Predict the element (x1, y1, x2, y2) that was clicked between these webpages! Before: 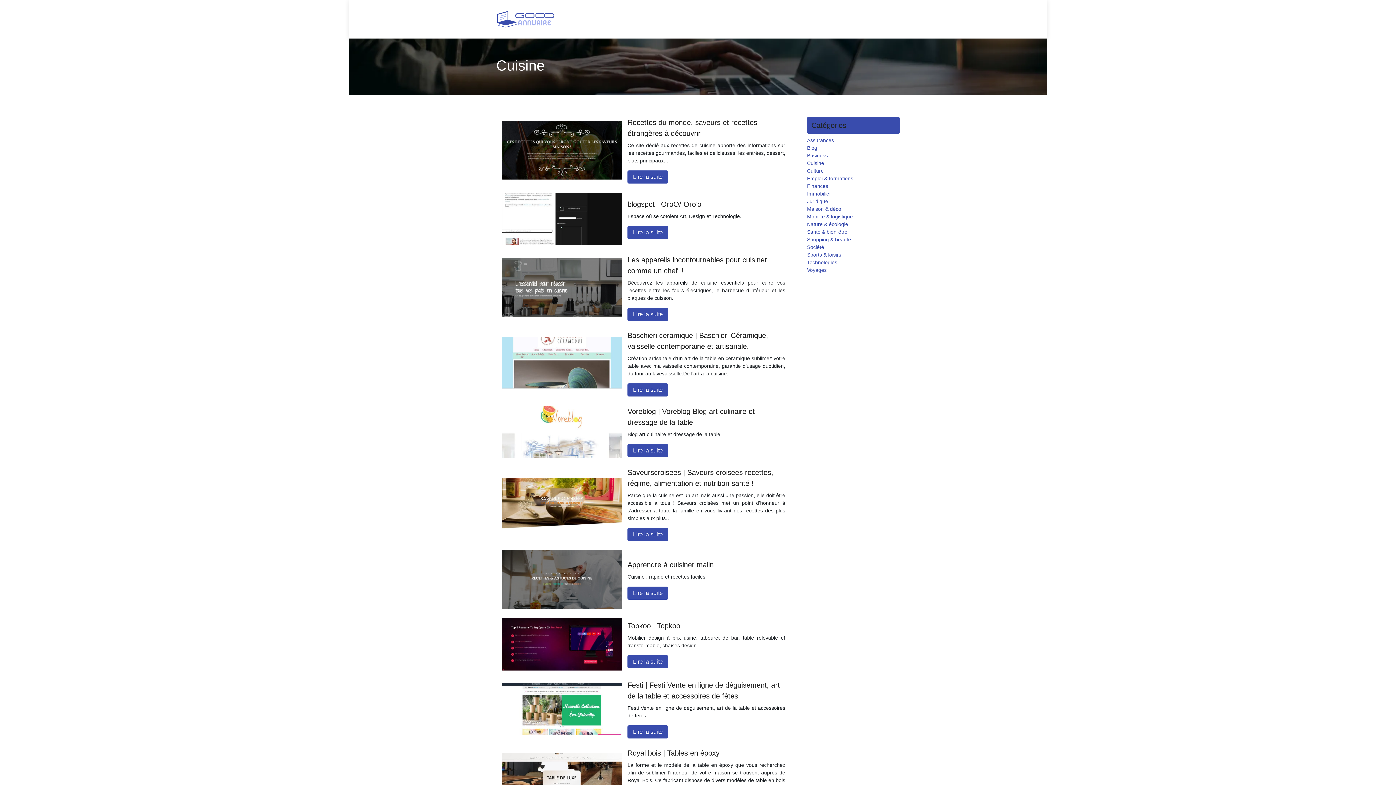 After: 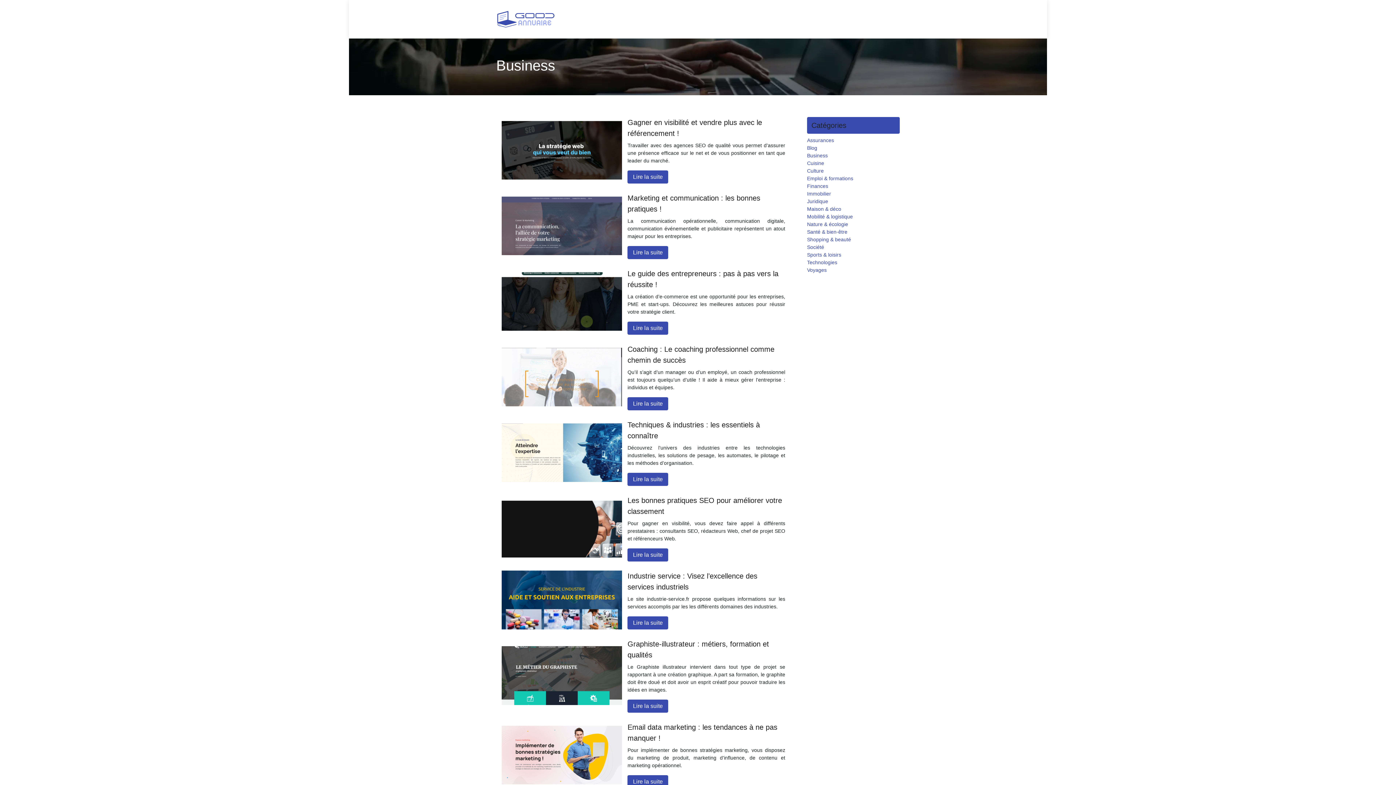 Action: label: Business bbox: (807, 152, 828, 158)